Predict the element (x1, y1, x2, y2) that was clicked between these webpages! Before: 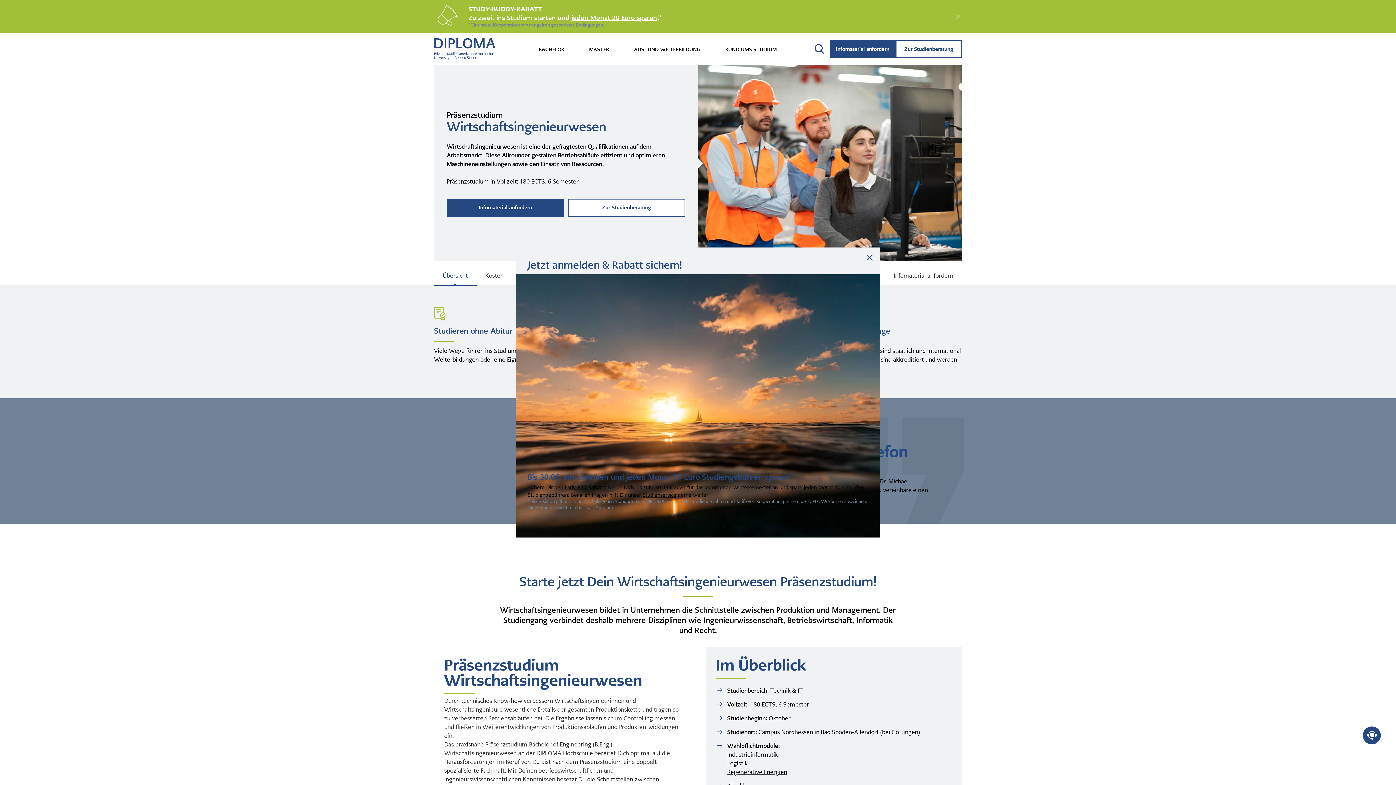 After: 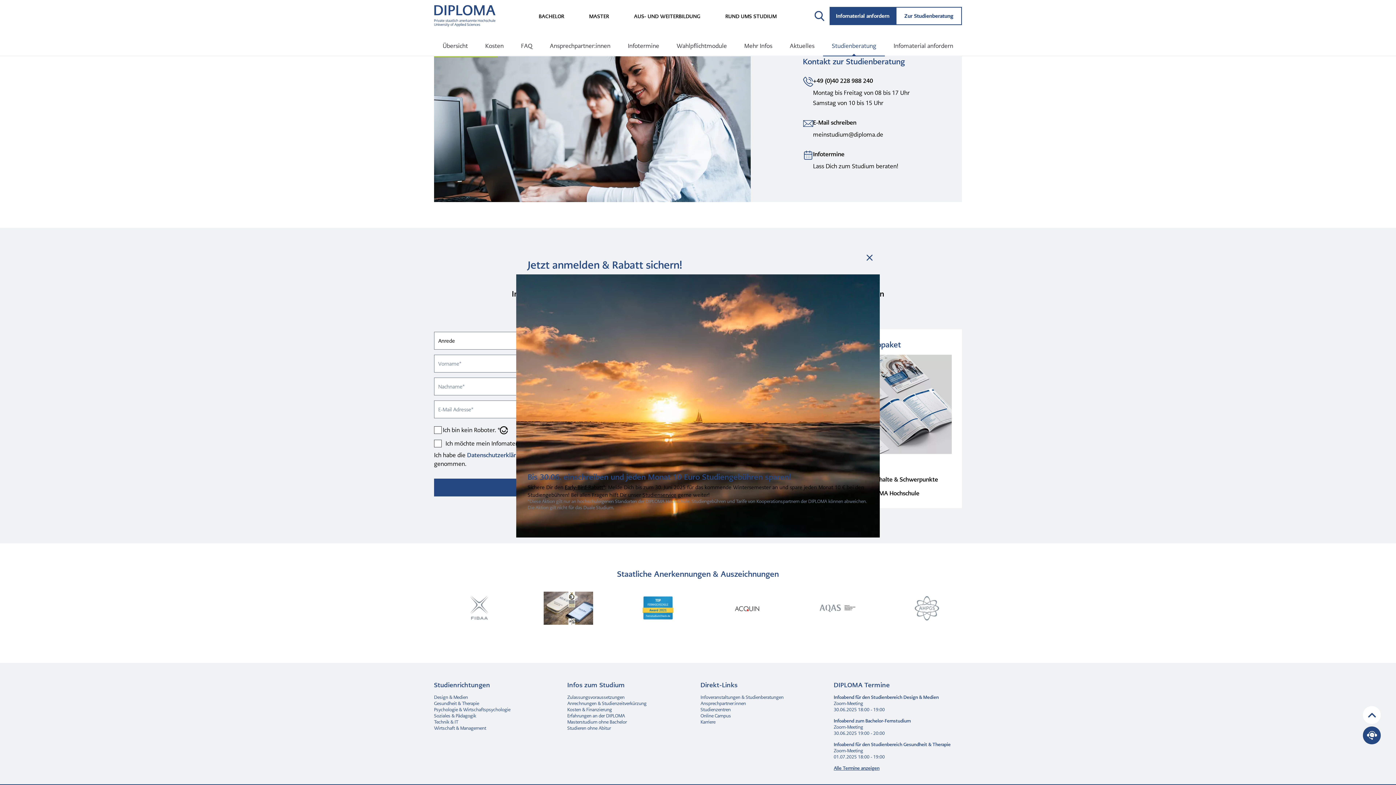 Action: label: Infomaterial anfordern bbox: (829, 40, 896, 58)